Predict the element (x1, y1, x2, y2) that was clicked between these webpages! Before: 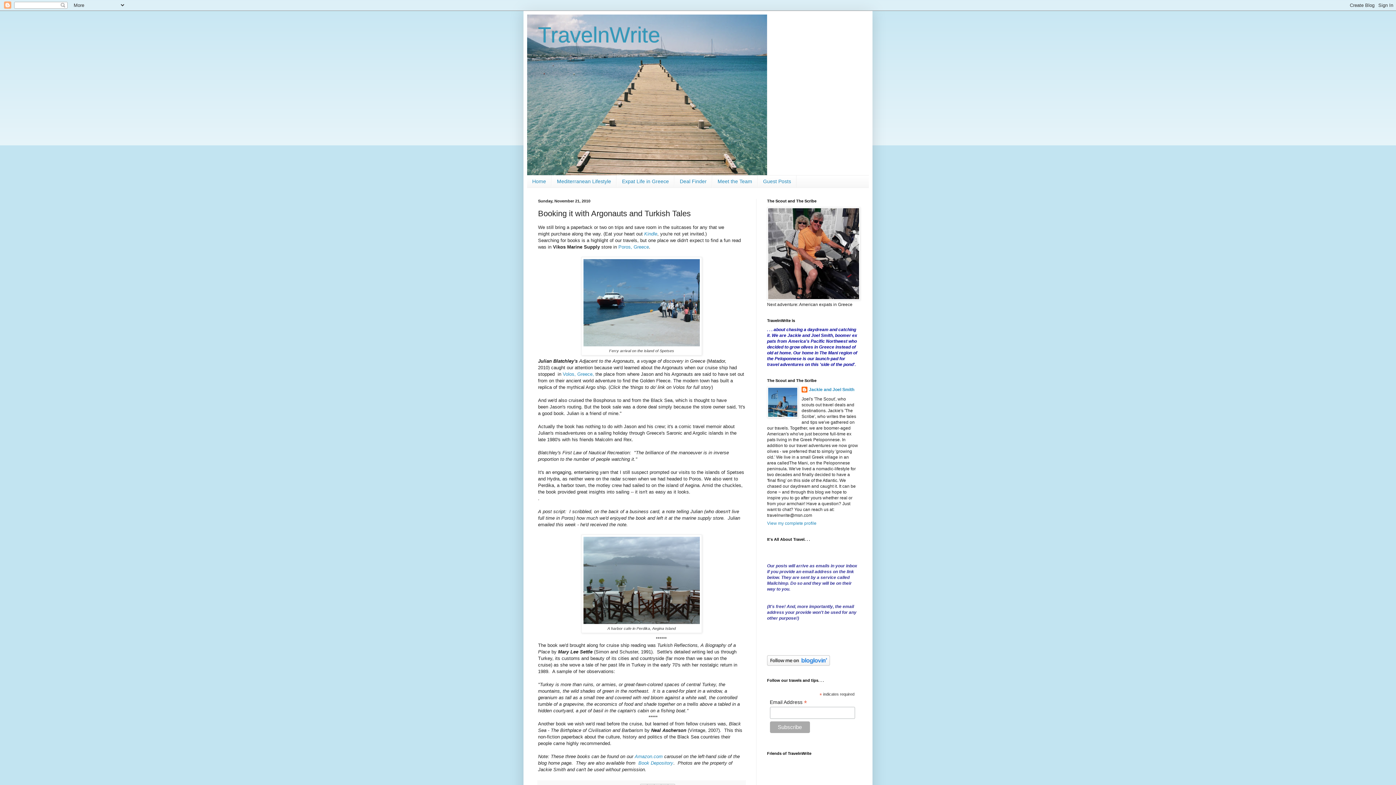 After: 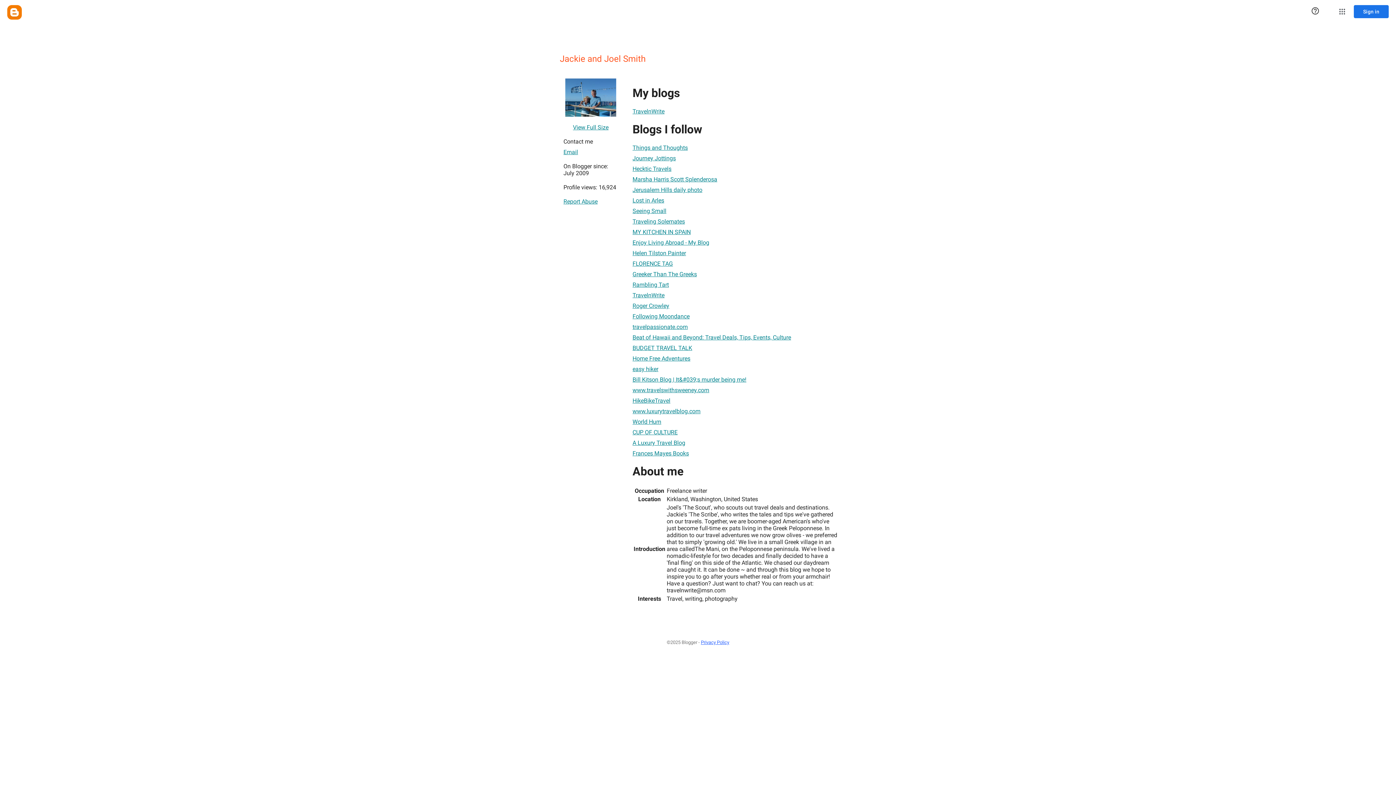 Action: bbox: (801, 386, 854, 394) label: Jackie and Joel Smith